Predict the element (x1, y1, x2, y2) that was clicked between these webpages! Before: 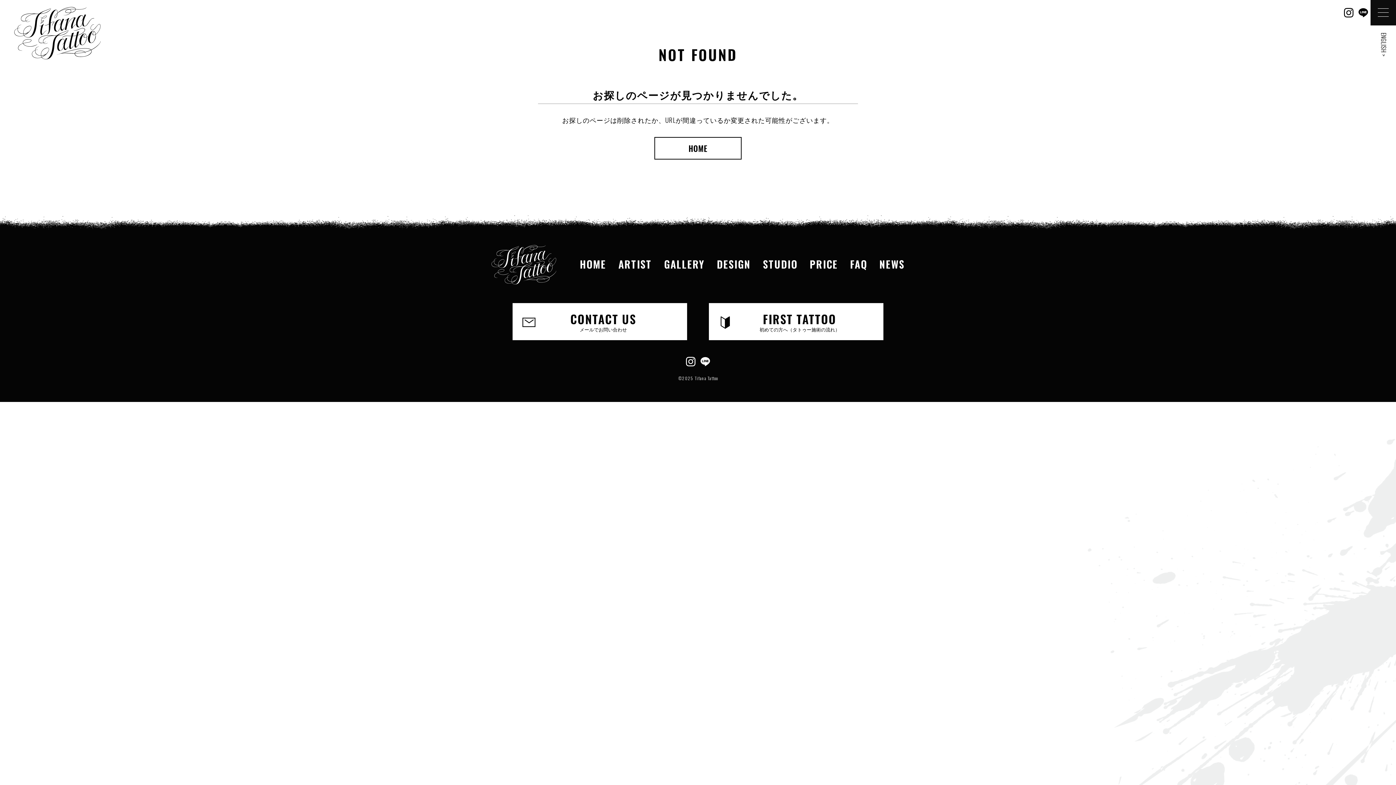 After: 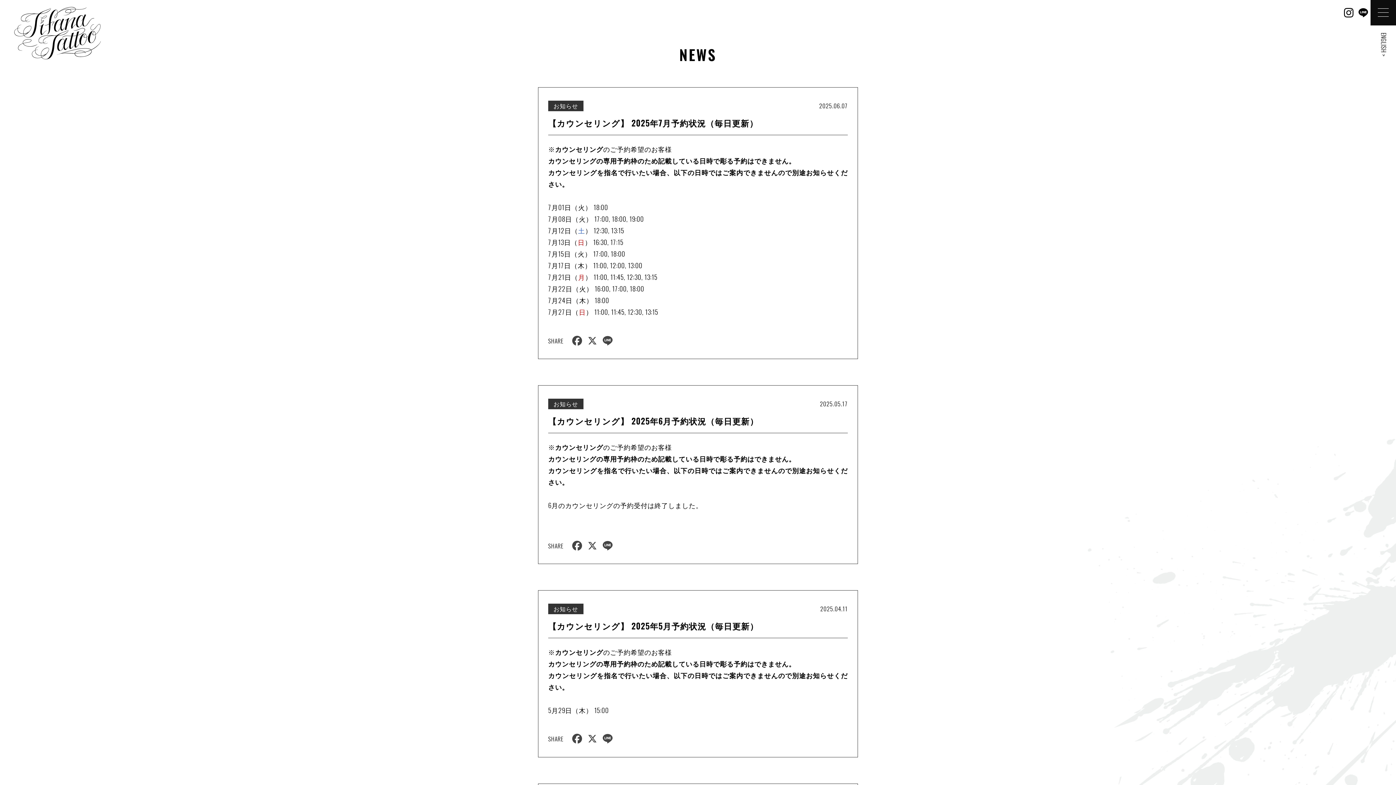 Action: bbox: (879, 256, 905, 271) label: NEWS